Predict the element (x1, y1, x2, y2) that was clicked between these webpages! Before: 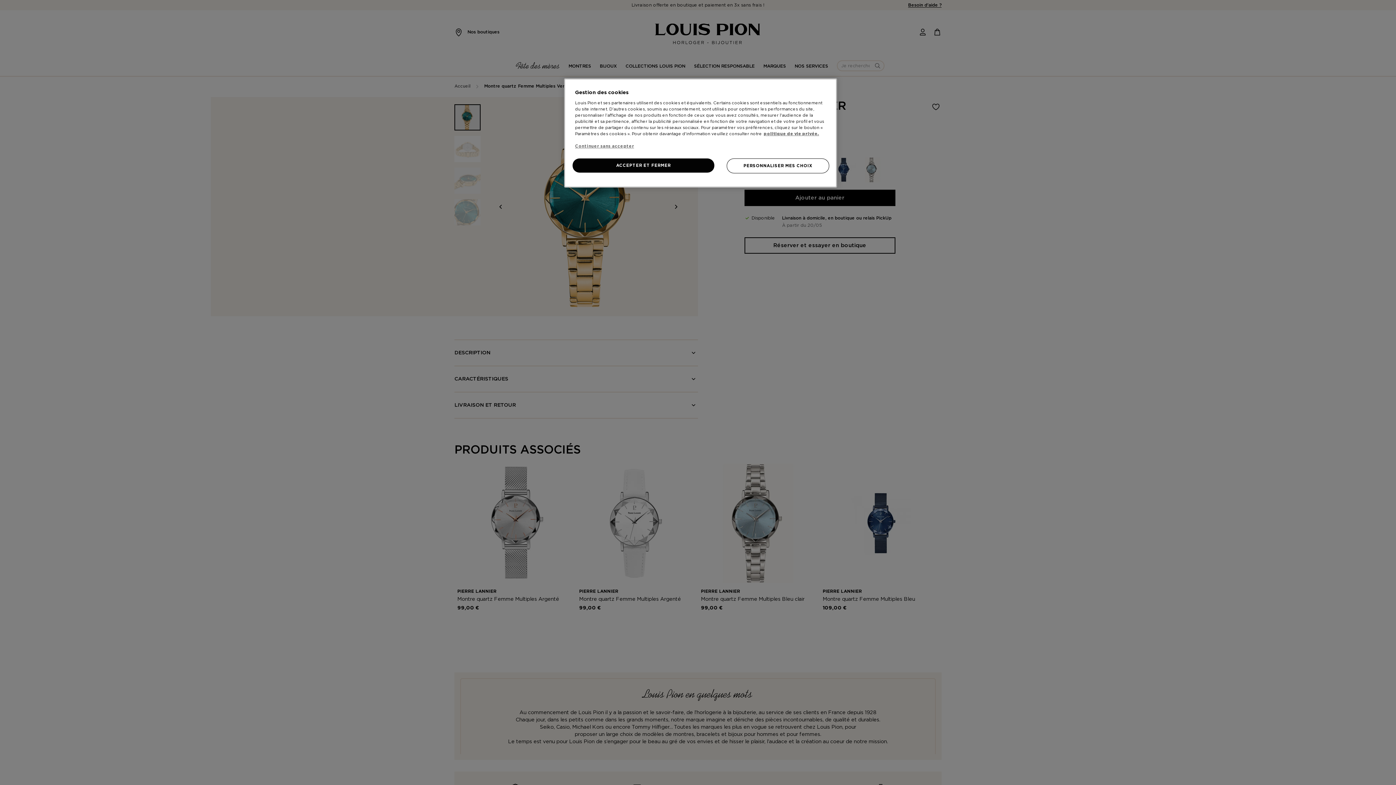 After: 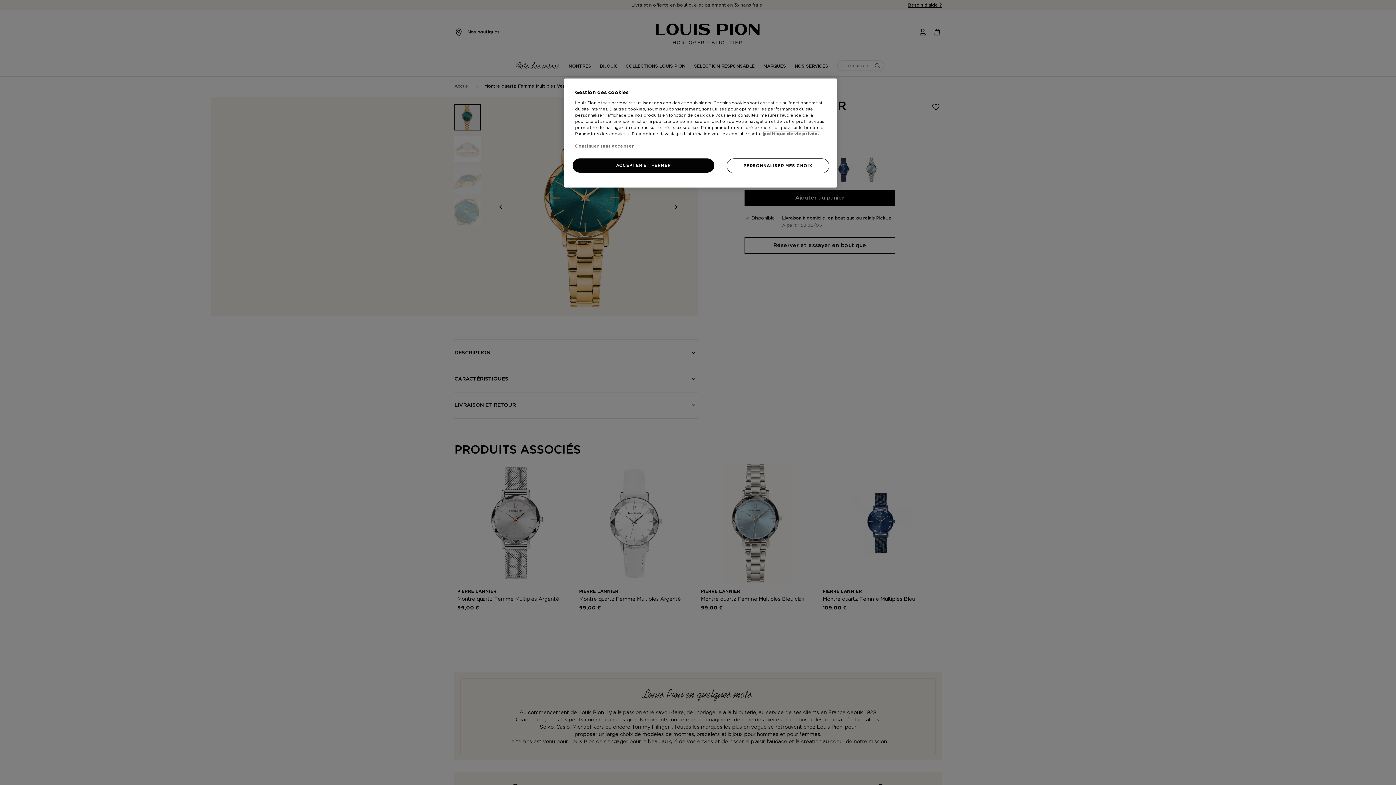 Action: bbox: (764, 132, 819, 136) label: Pour en savoir plus sur la protection de votre vie privée, s'ouvre dans un nouvel onglet